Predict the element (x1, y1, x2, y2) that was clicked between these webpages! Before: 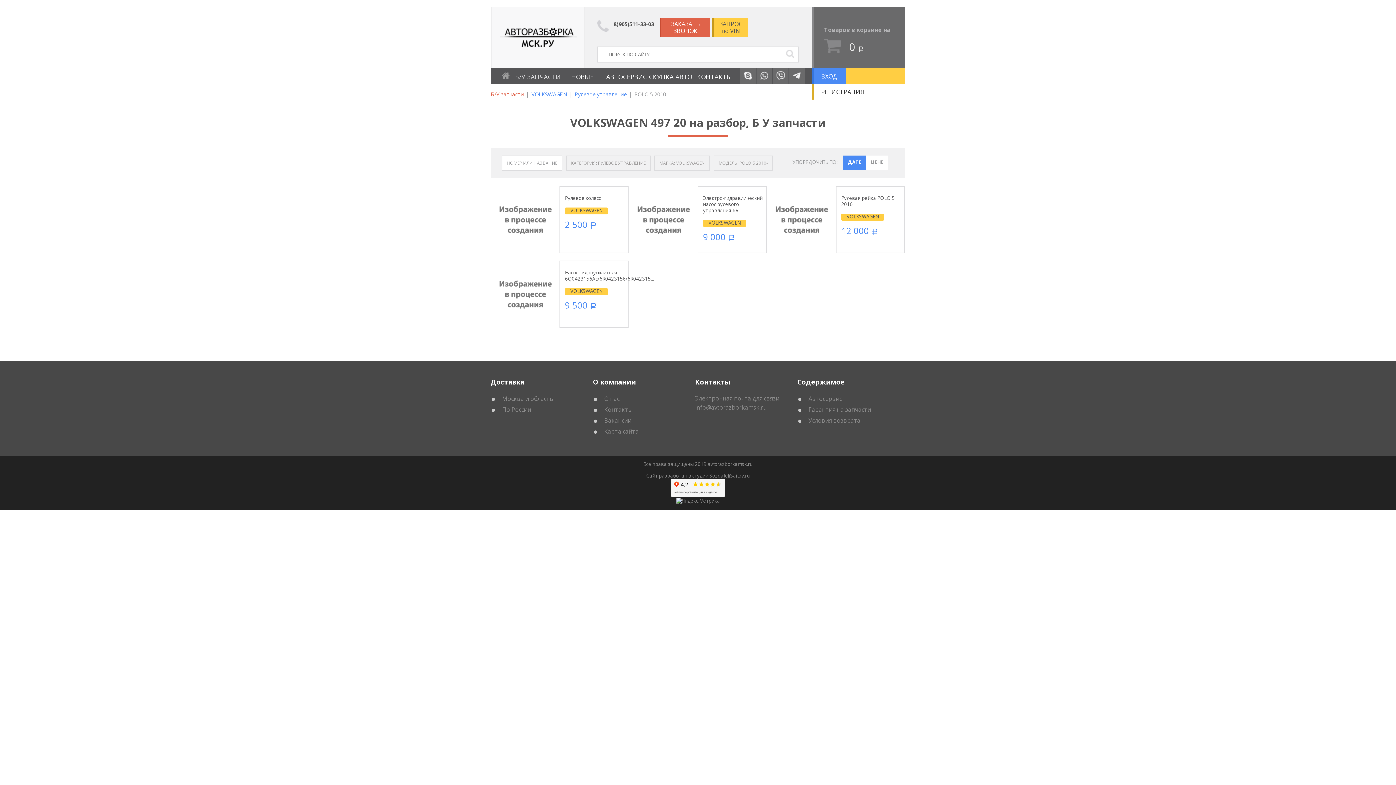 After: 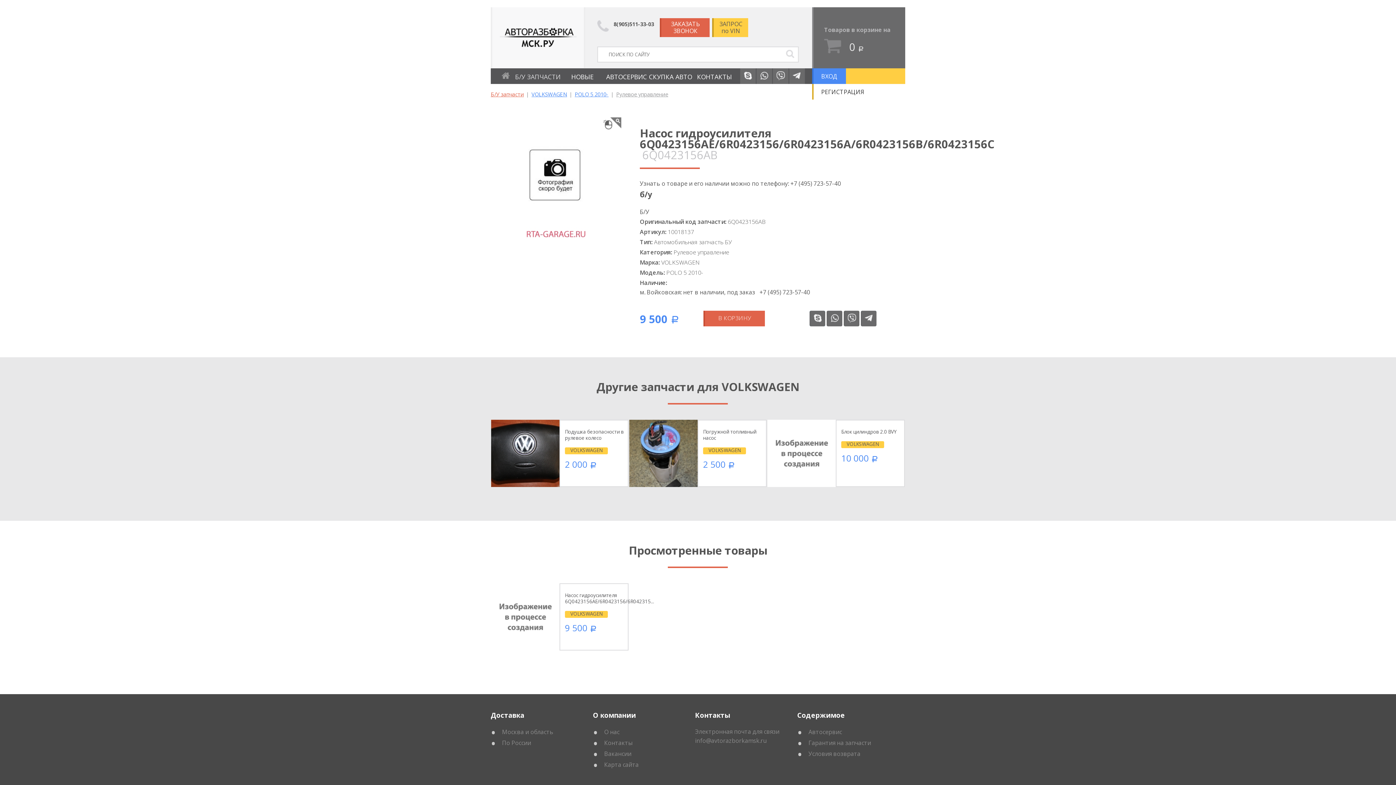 Action: bbox: (491, 260, 628, 268) label: Насос гидроусилителя 6Q0423156AE/6R0423156/6R042315...
VOLKSWAGEN
9 500руб.